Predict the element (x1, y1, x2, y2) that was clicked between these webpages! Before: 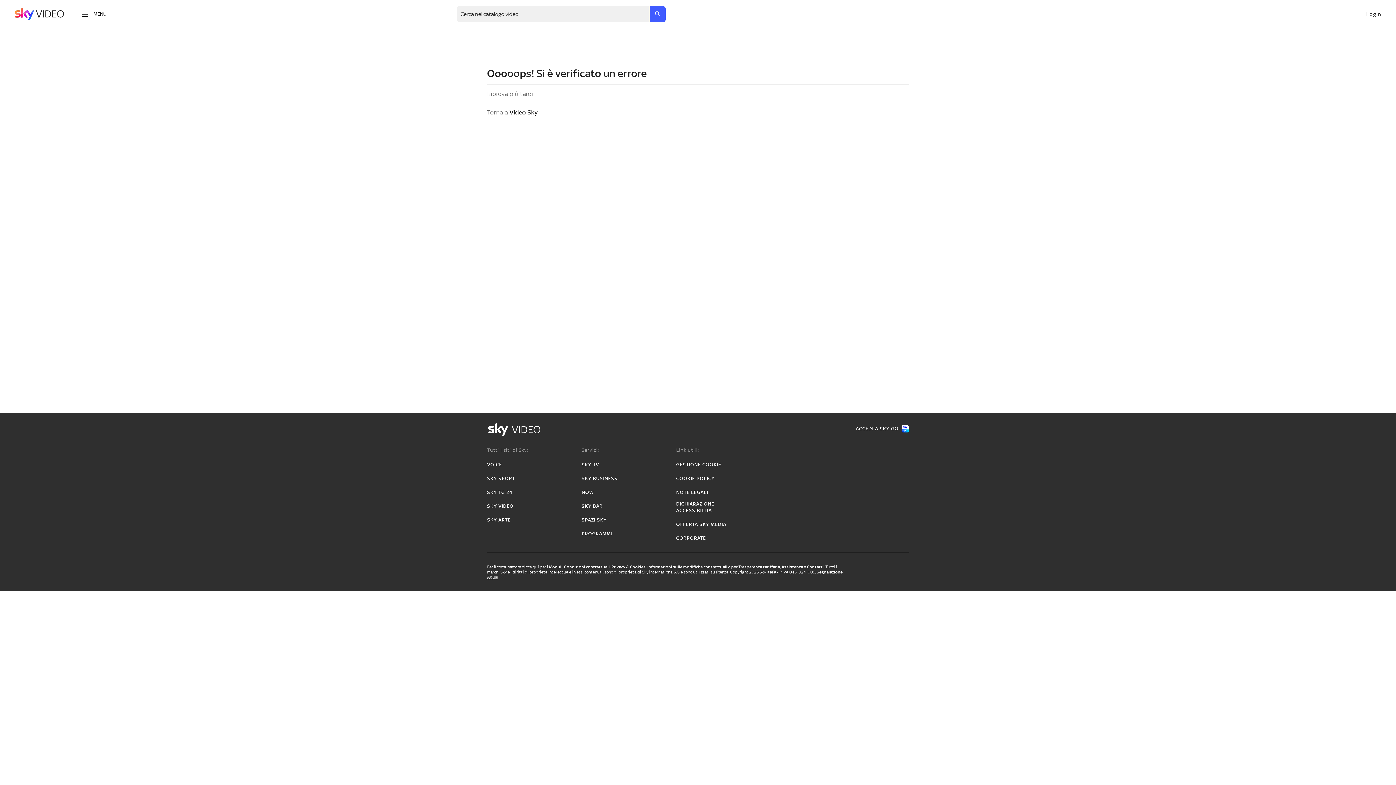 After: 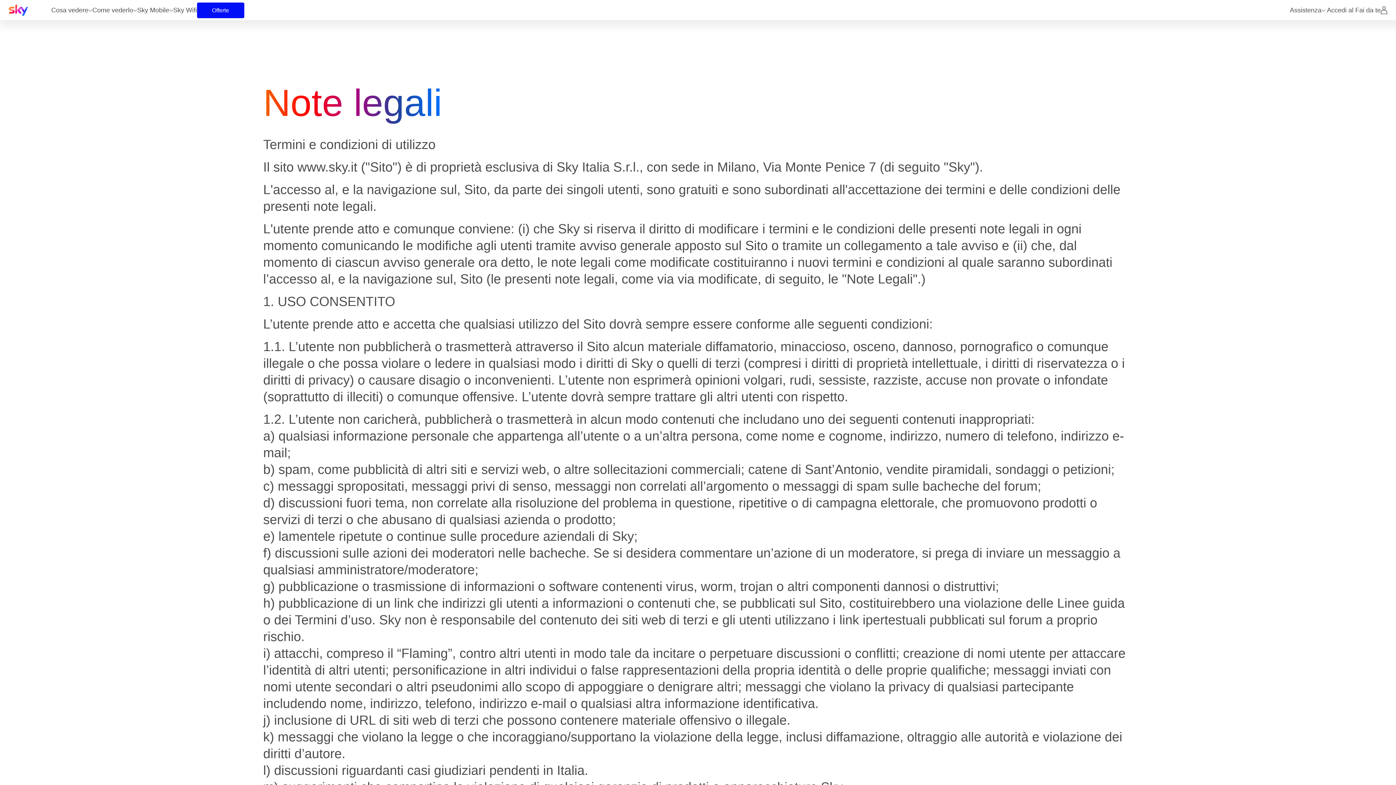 Action: label: NOTE LEGALI bbox: (676, 489, 708, 496)